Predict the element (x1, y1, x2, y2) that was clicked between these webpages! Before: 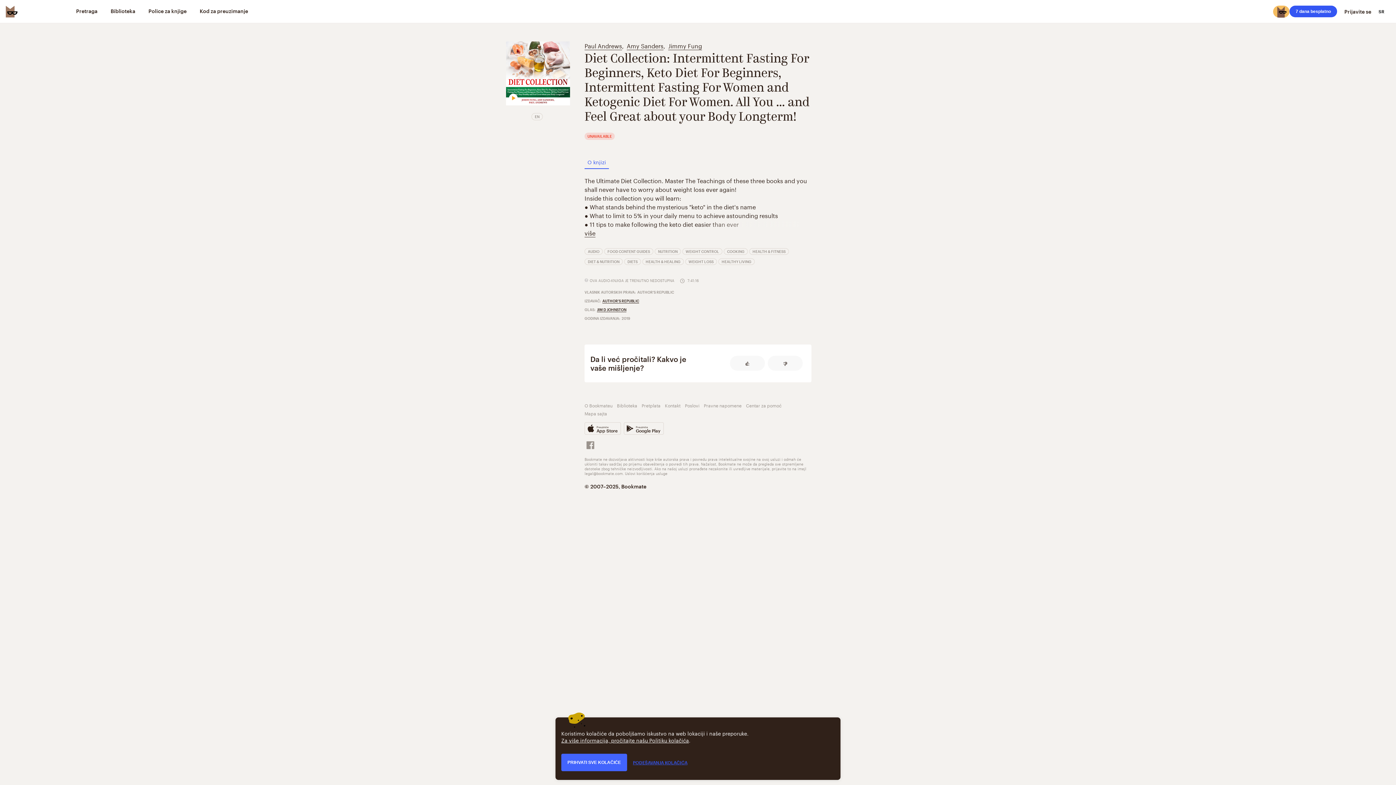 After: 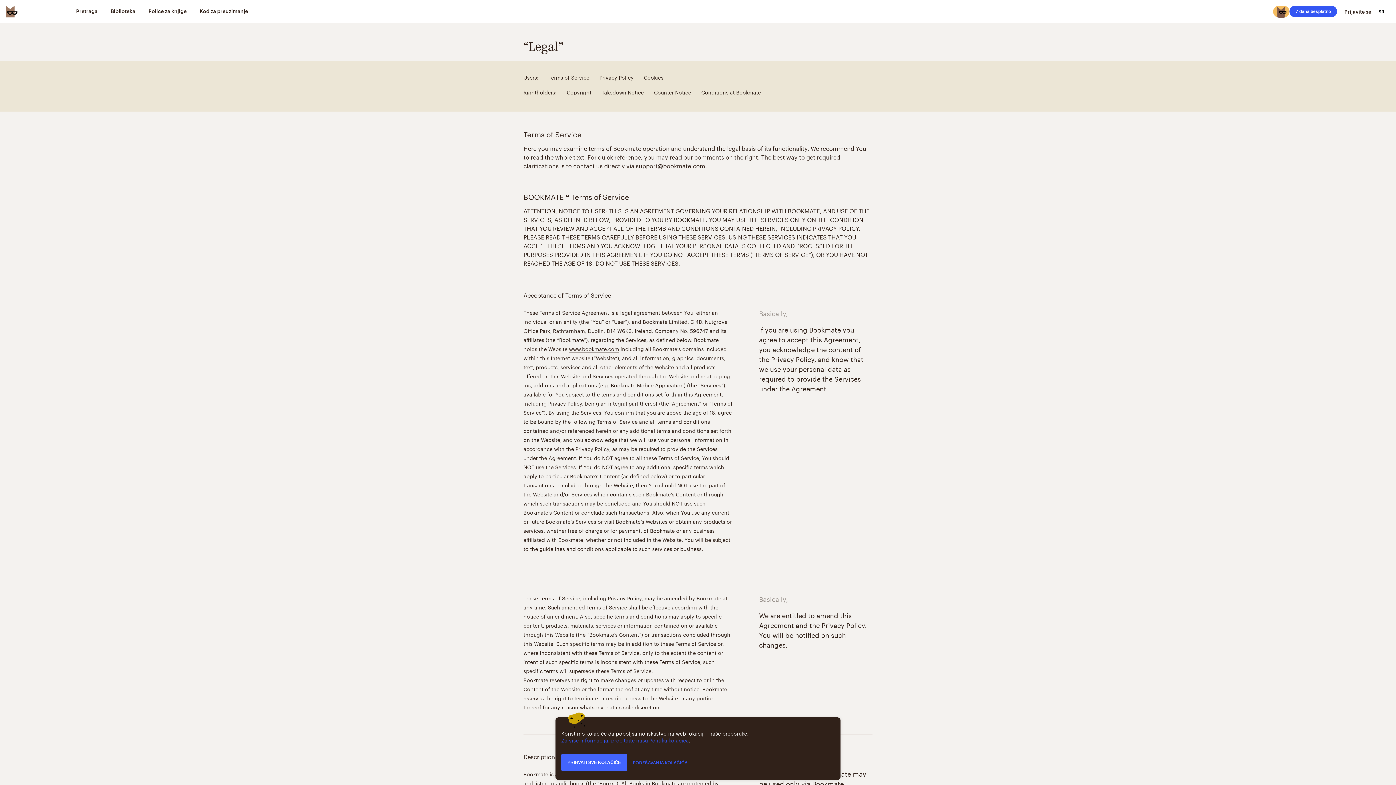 Action: label: Za više informacija, pročitajte našu Politiku kolačića bbox: (561, 736, 689, 744)